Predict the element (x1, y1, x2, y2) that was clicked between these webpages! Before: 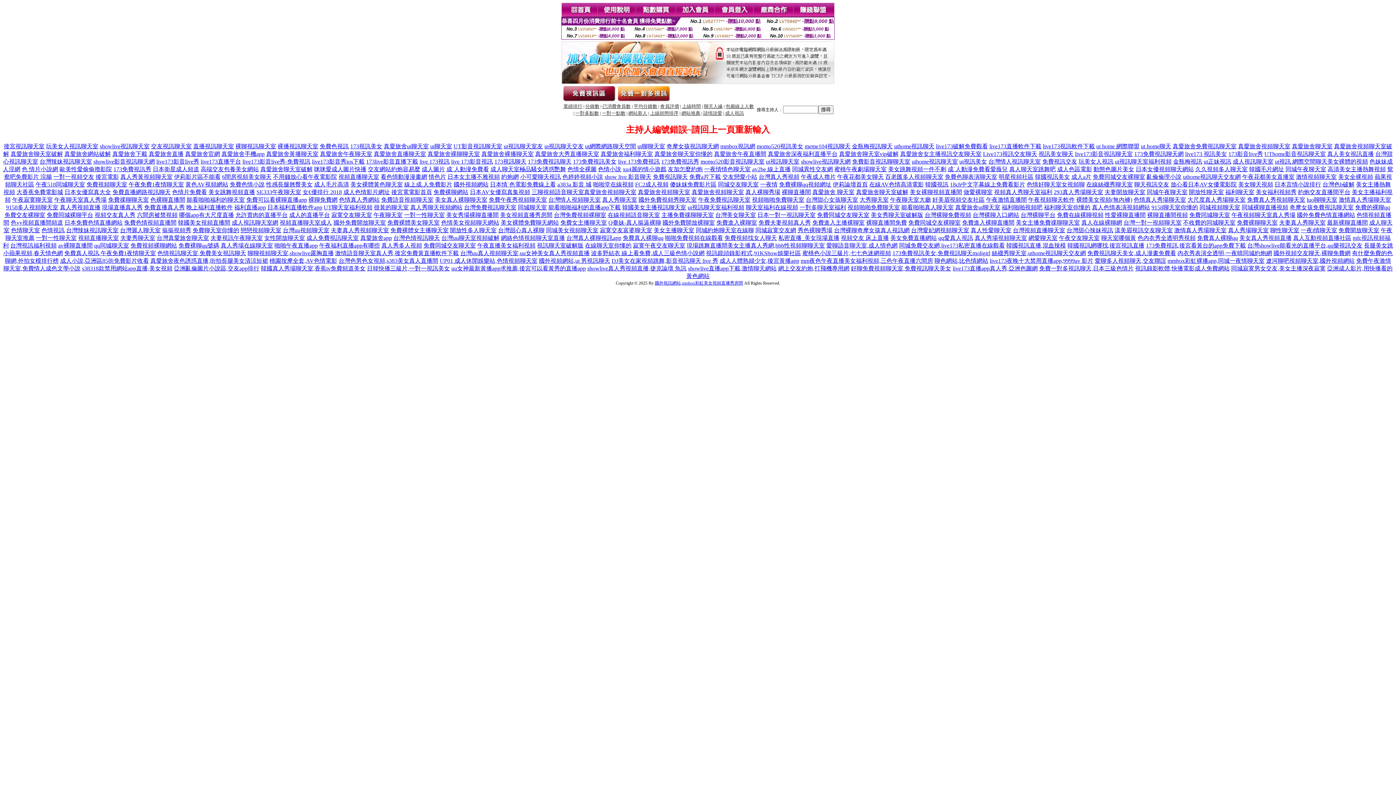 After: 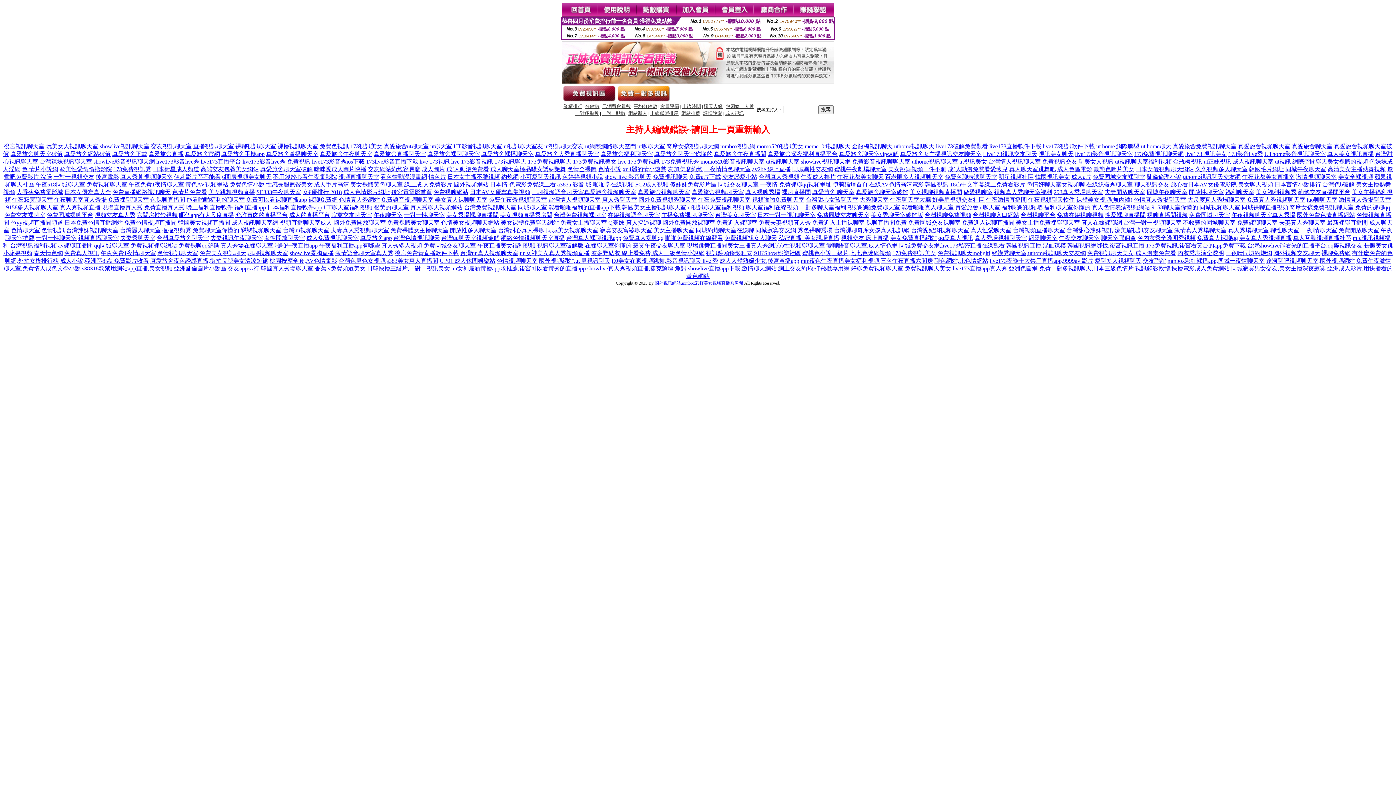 Action: label: live 173免費視訊 bbox: (618, 158, 660, 164)